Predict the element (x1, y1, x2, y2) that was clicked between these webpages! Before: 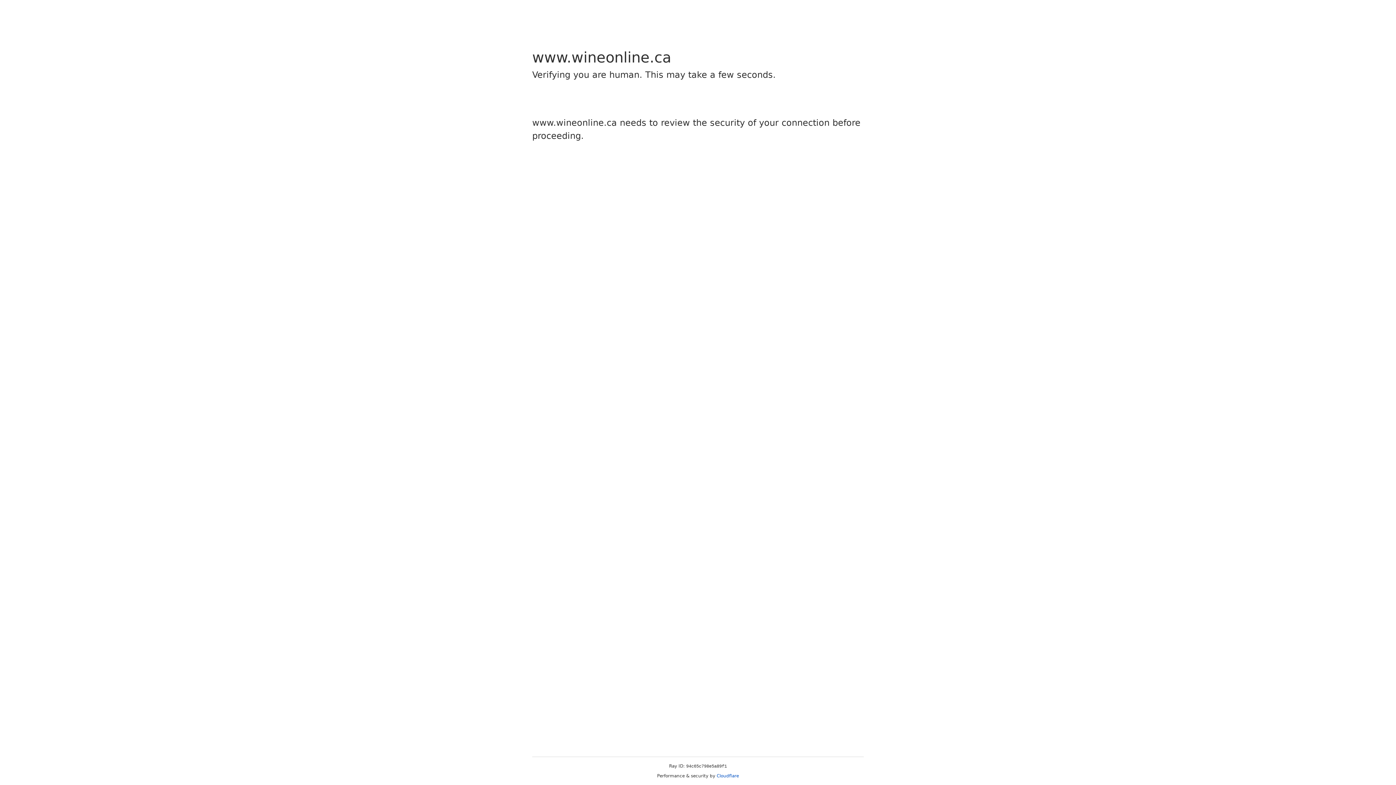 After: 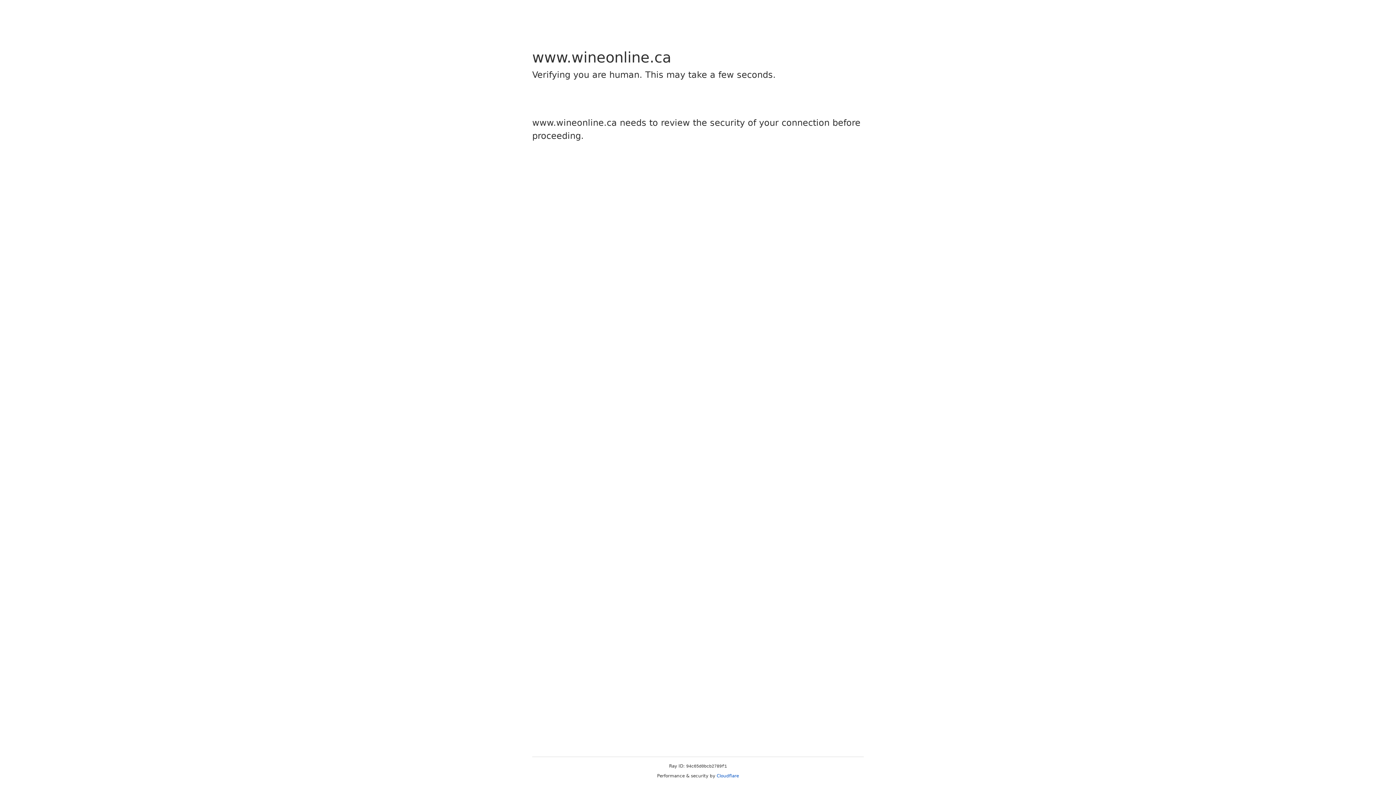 Action: bbox: (716, 773, 739, 778) label: Cloudflare